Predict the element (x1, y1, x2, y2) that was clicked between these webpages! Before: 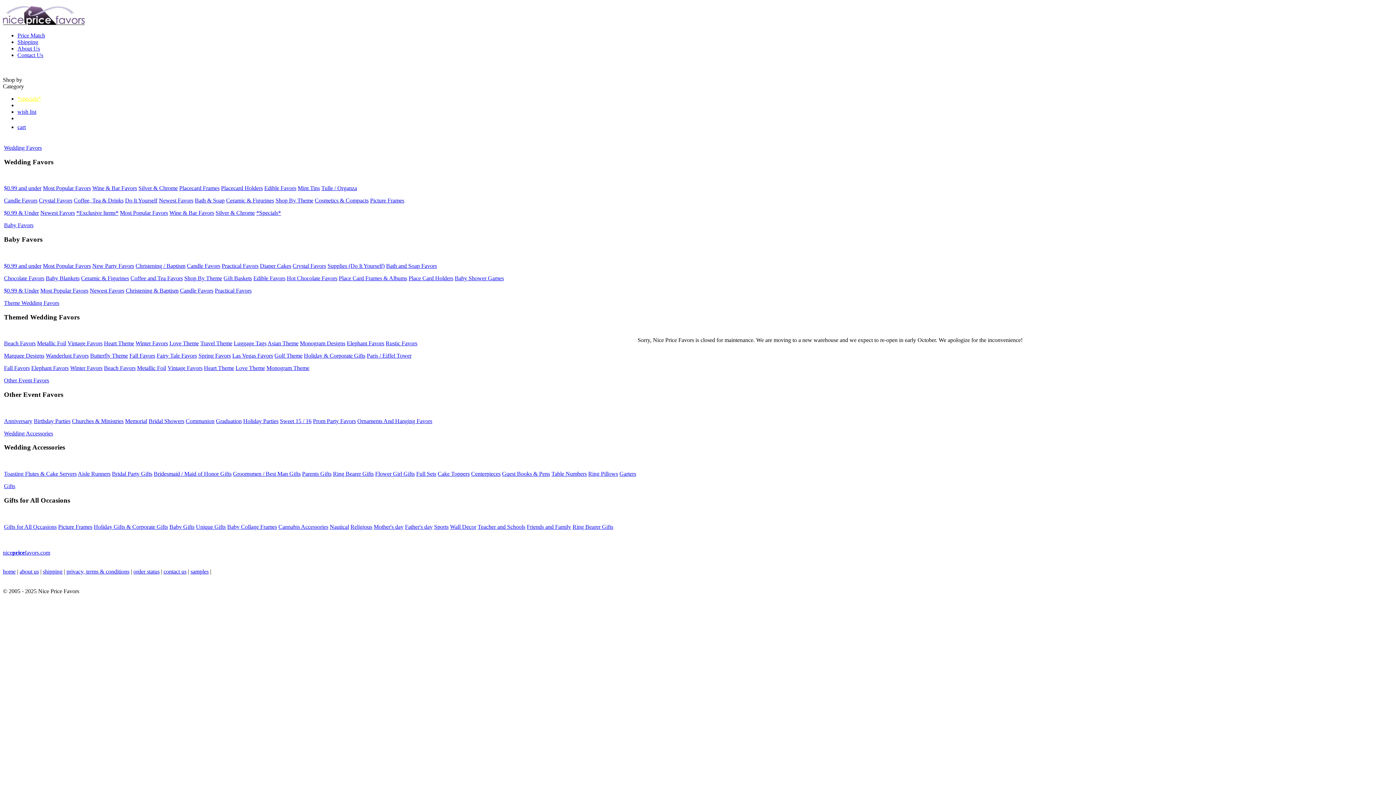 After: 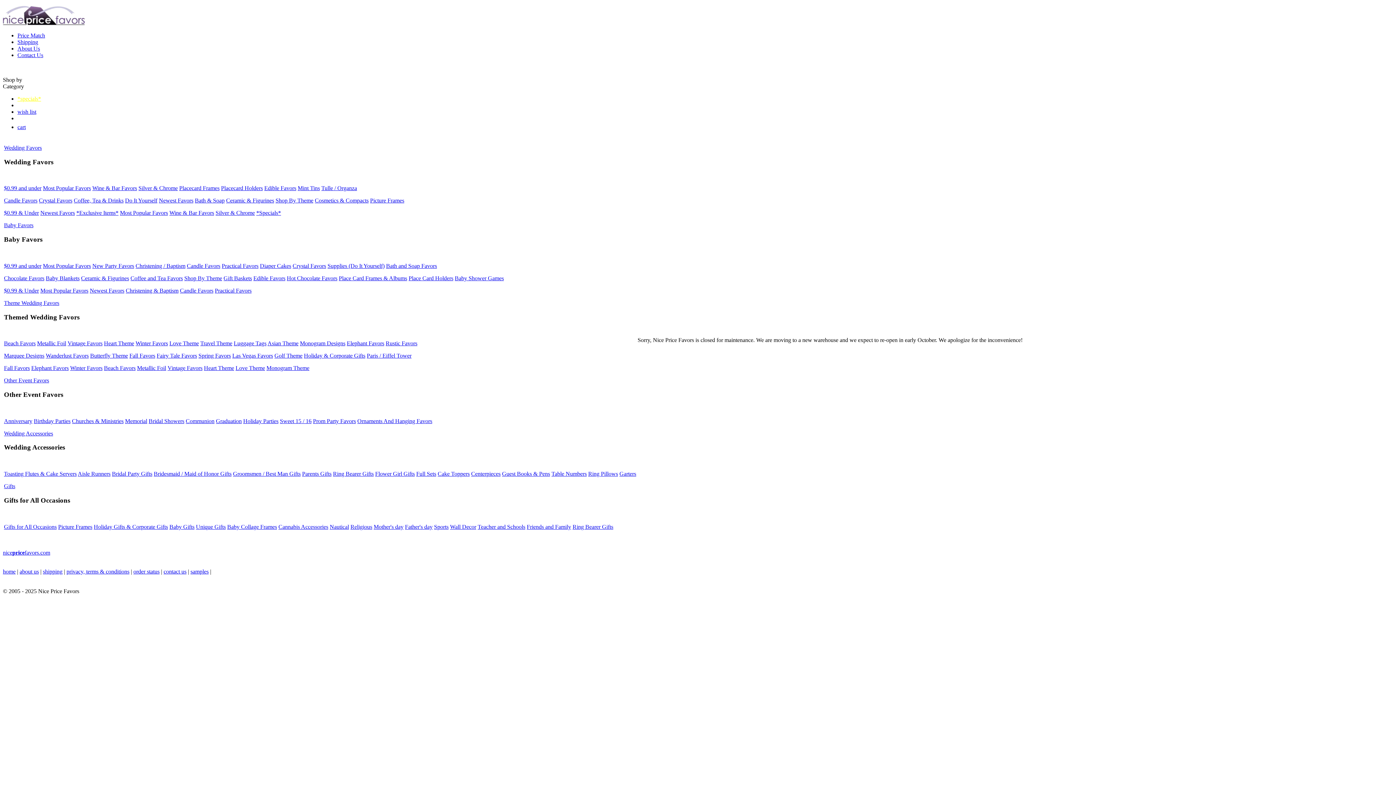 Action: label: Elephant Favors bbox: (31, 365, 68, 371)